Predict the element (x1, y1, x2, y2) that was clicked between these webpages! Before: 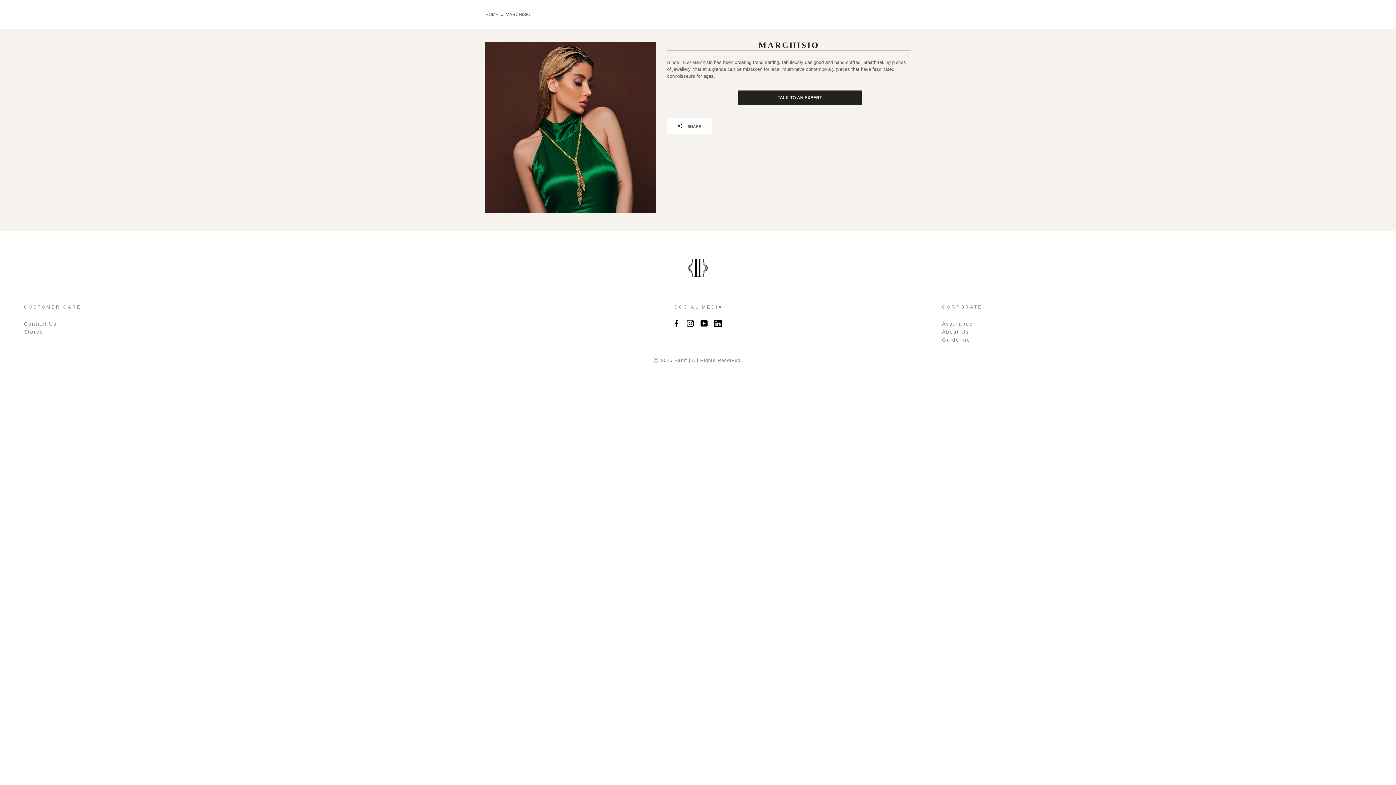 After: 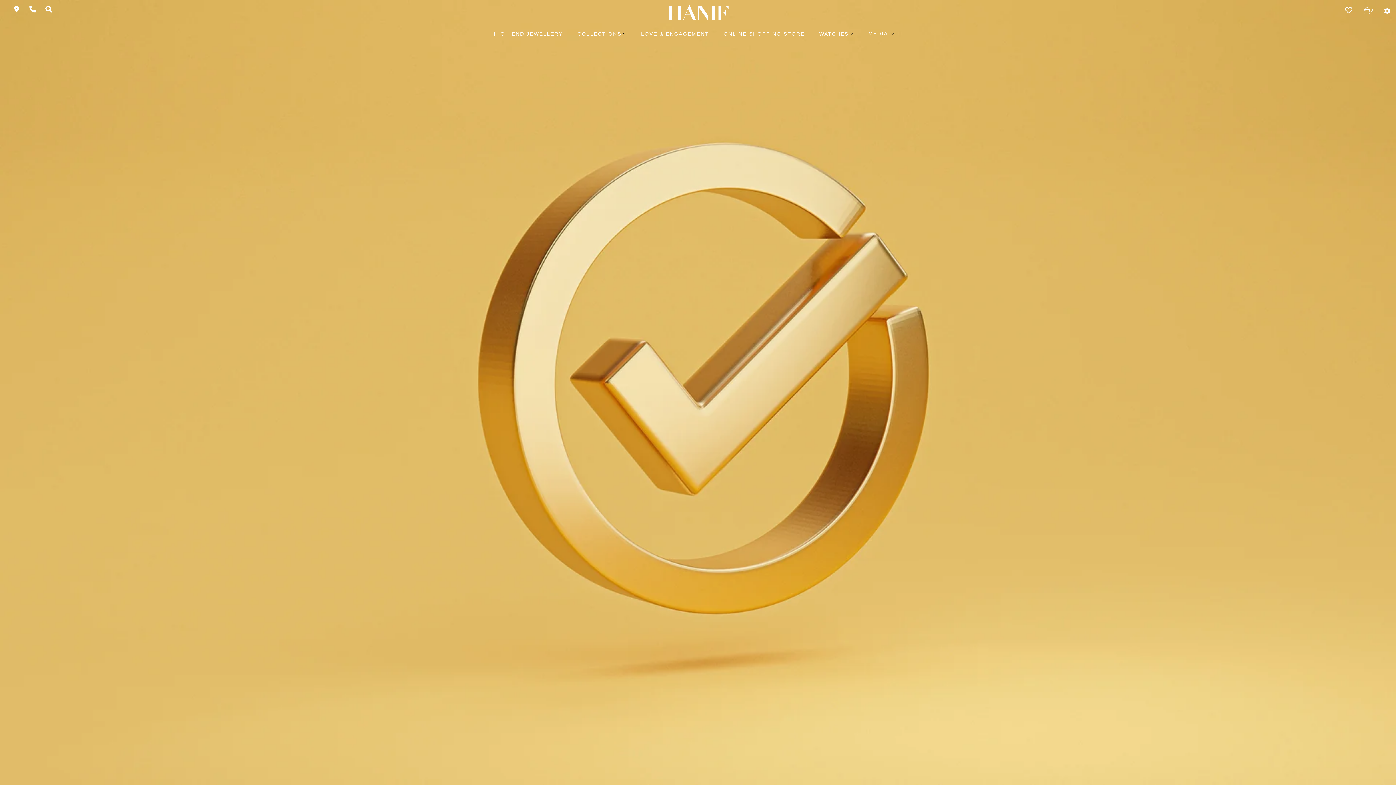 Action: bbox: (942, 321, 973, 326) label: Assurance